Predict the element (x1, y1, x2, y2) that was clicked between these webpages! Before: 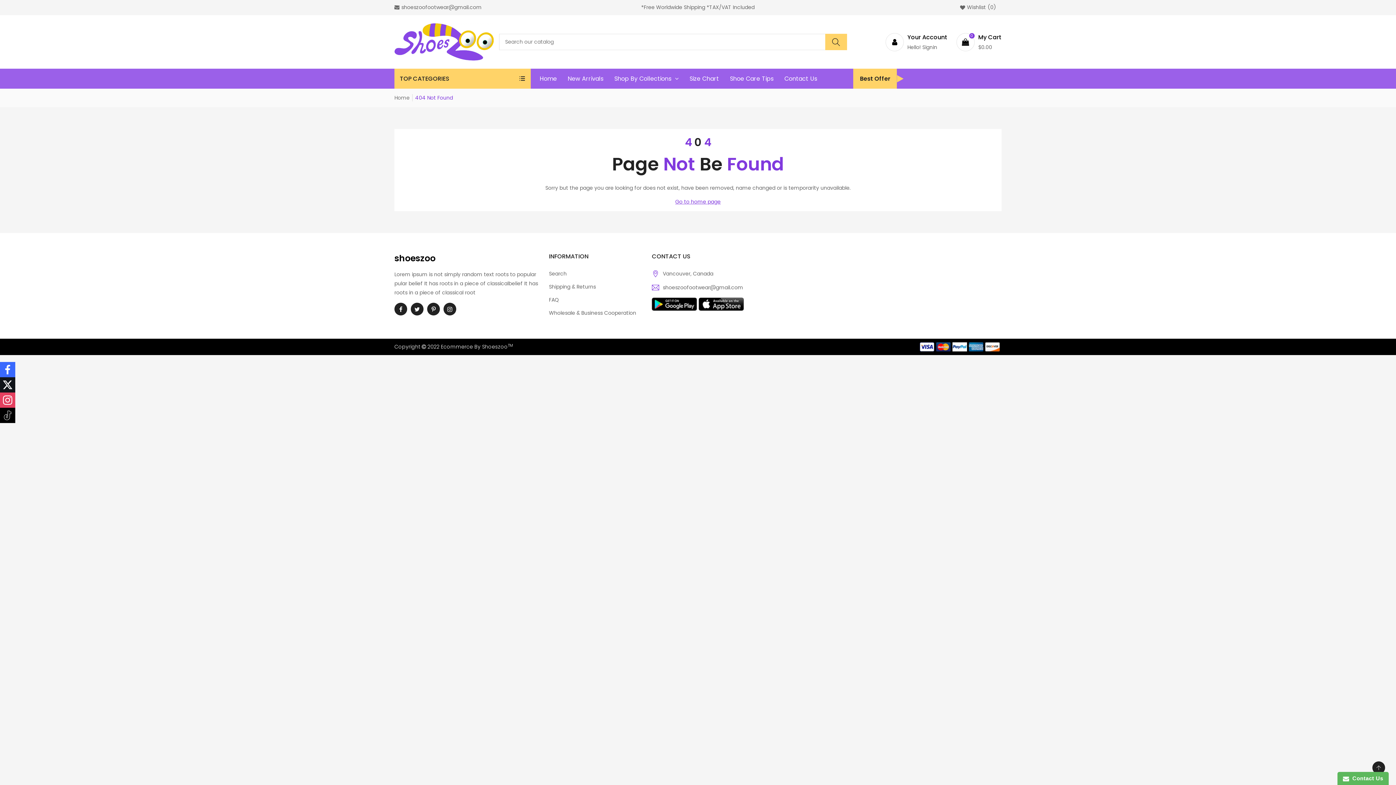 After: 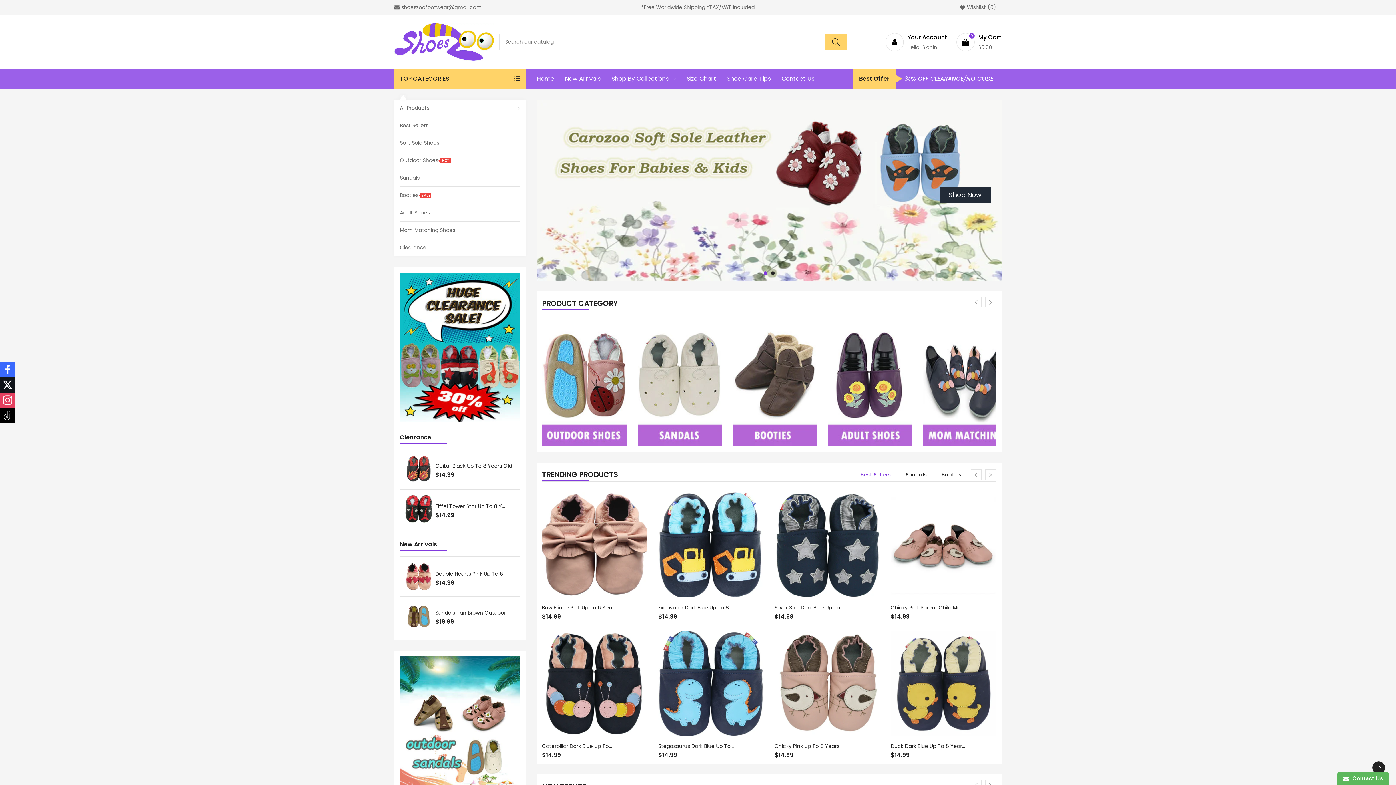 Action: bbox: (394, 94, 409, 101) label: Home